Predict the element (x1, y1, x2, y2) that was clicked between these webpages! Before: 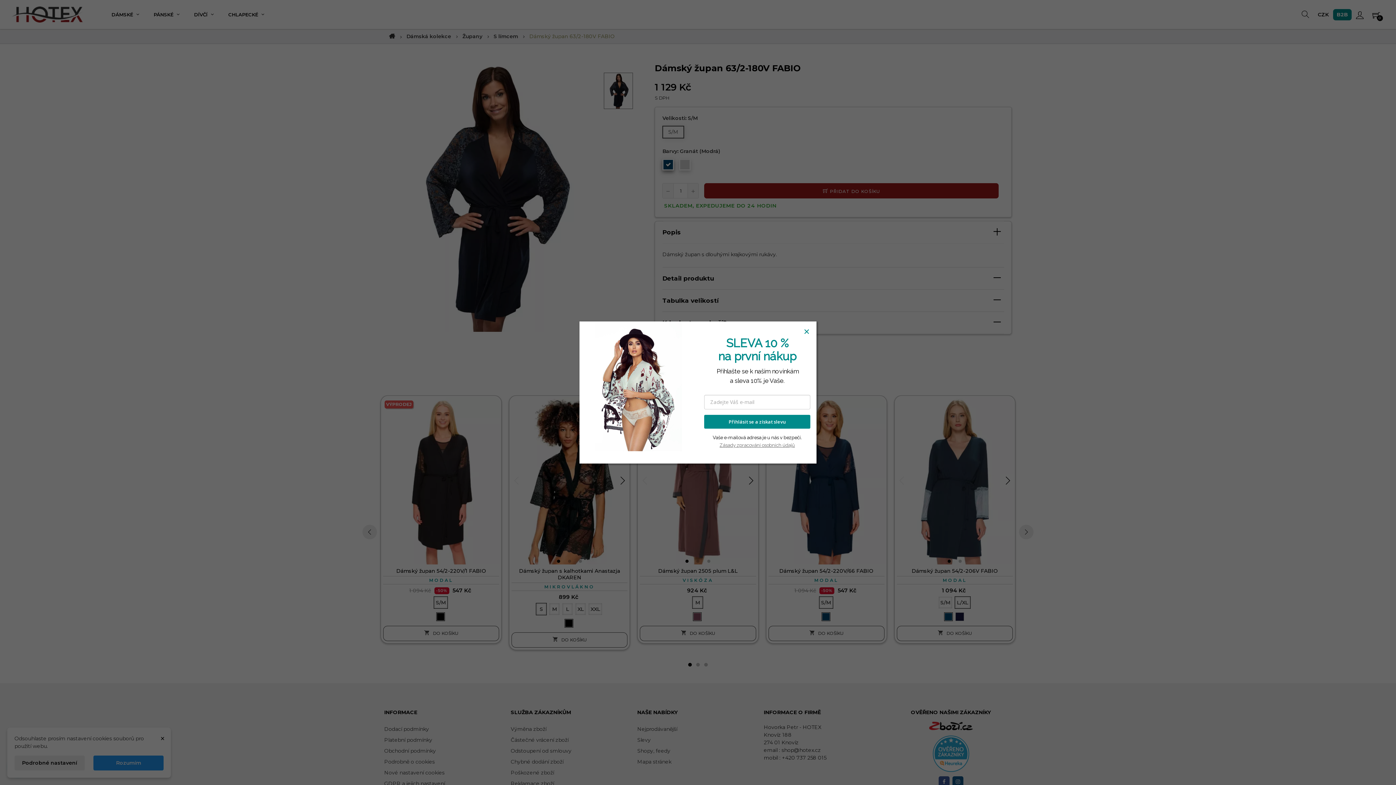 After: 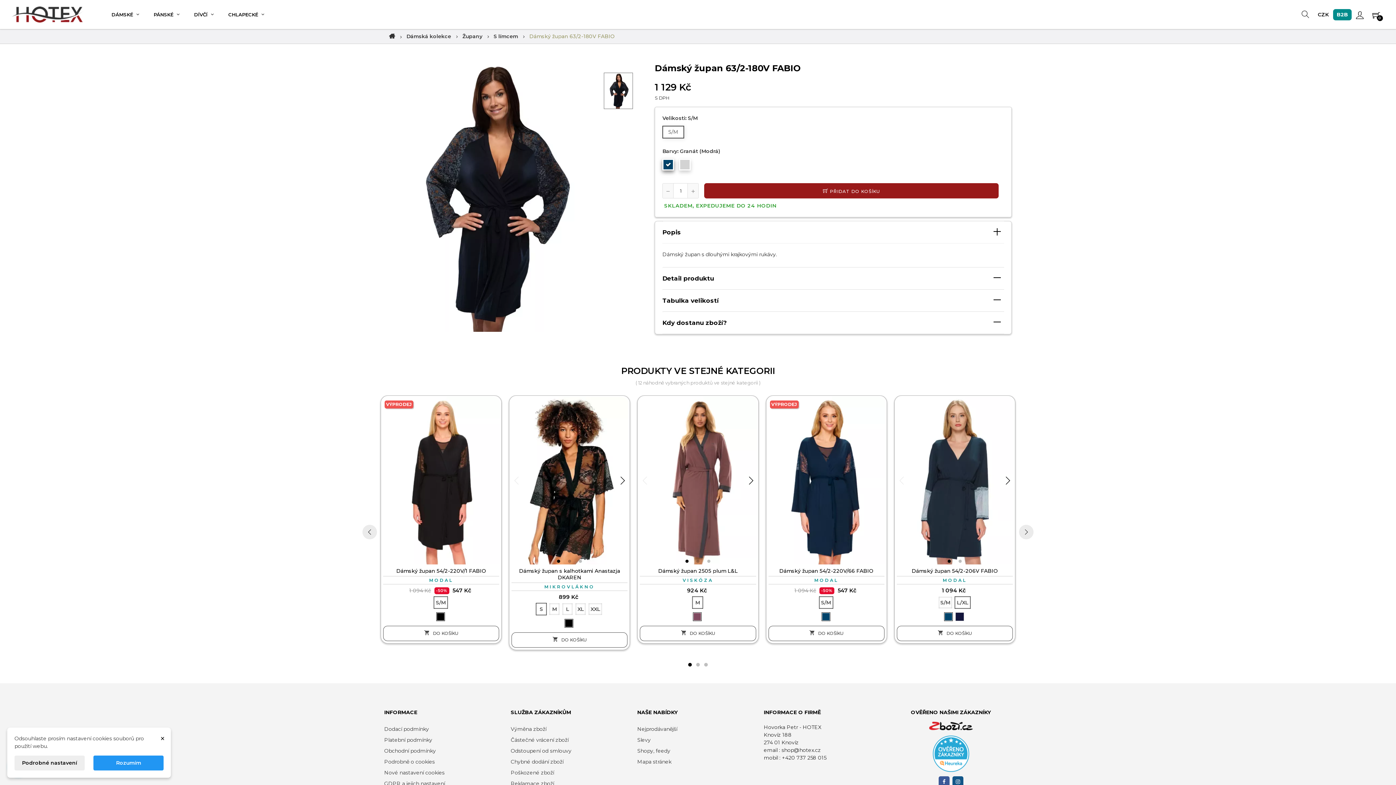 Action: bbox: (803, 328, 809, 334)